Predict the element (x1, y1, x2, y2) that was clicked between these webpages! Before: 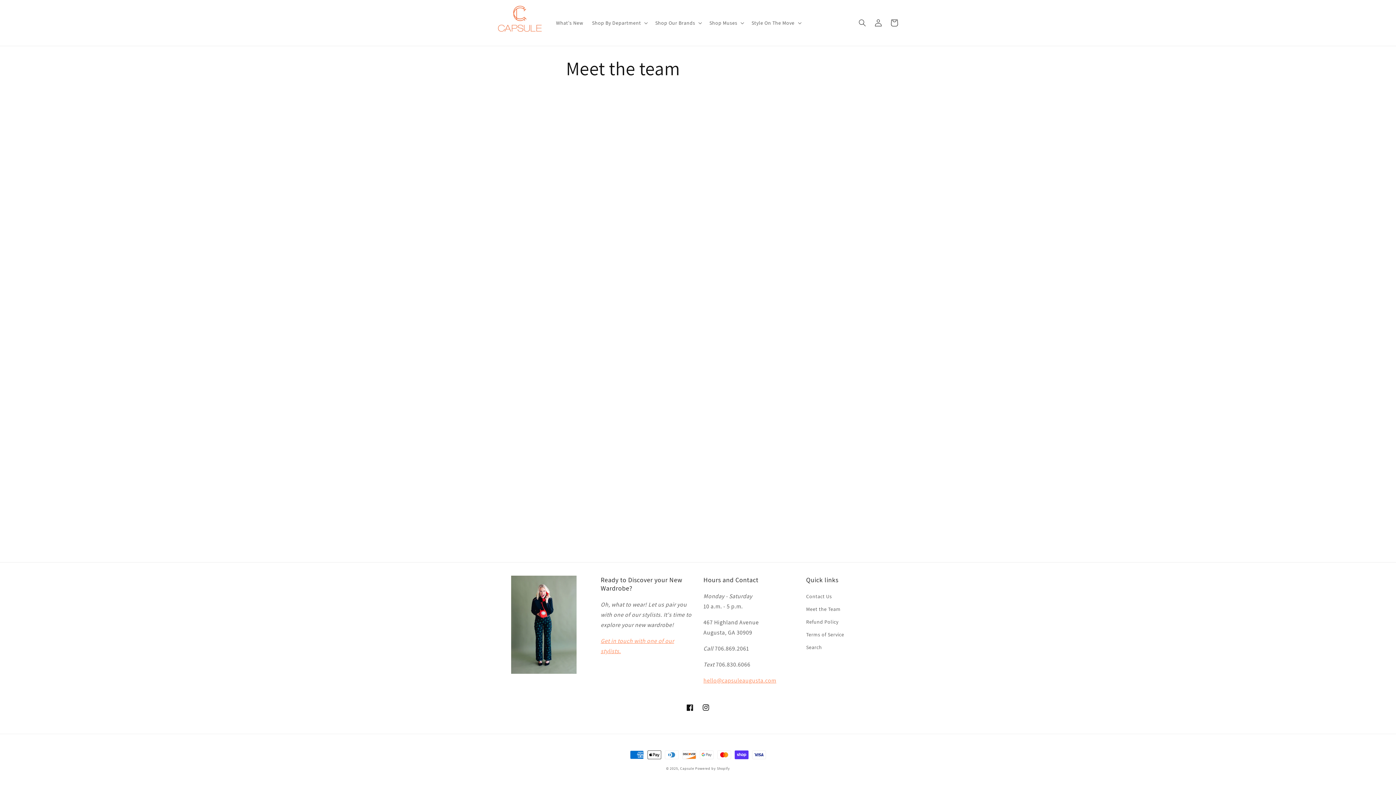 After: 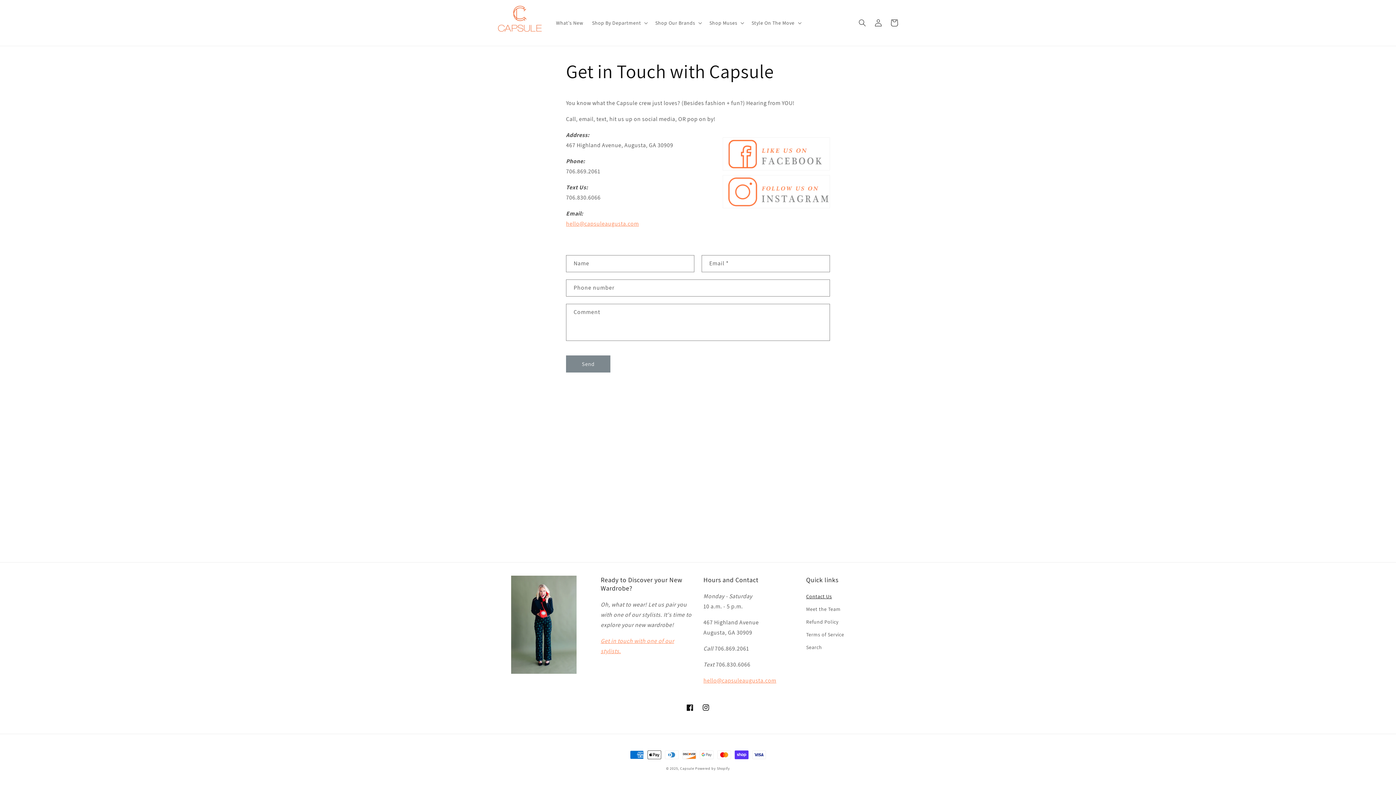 Action: bbox: (806, 592, 832, 603) label: Contact Us